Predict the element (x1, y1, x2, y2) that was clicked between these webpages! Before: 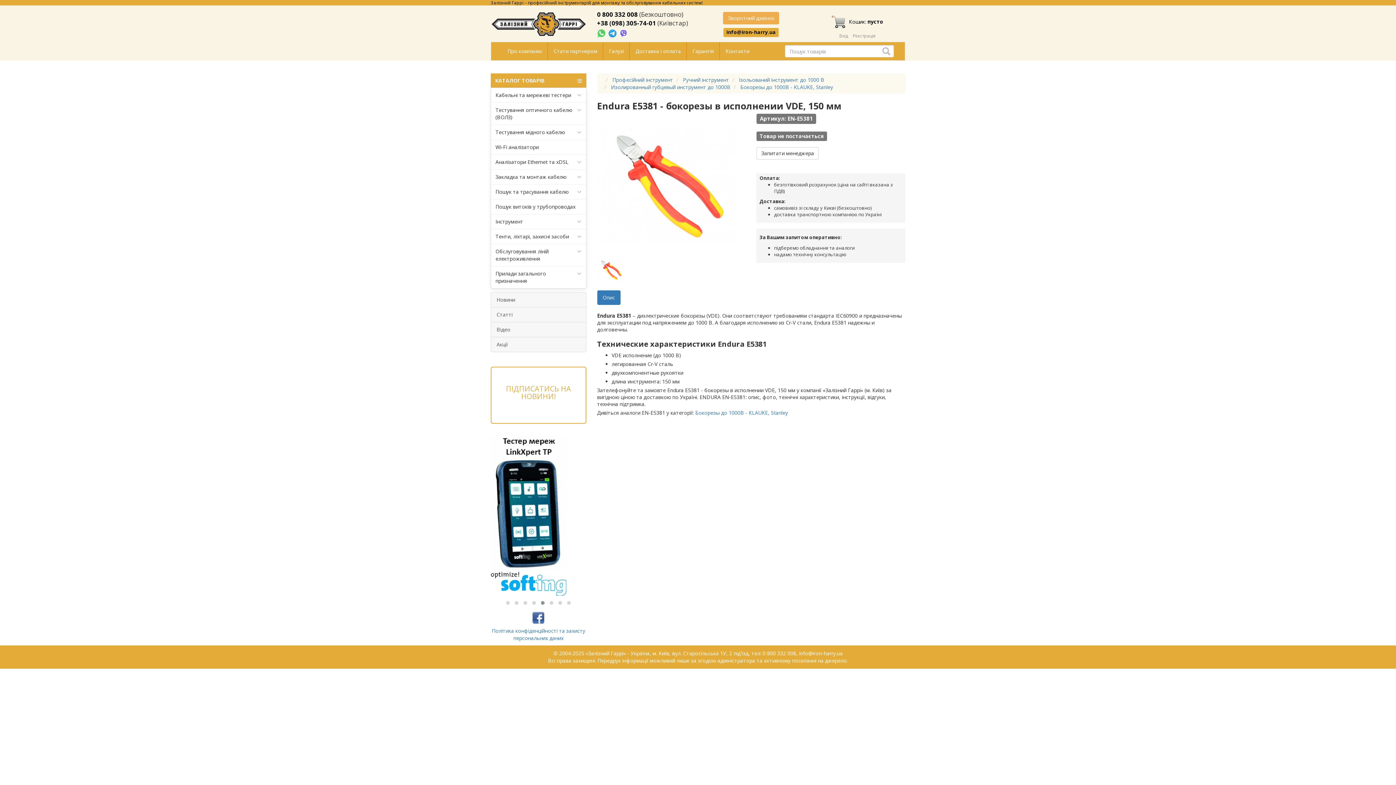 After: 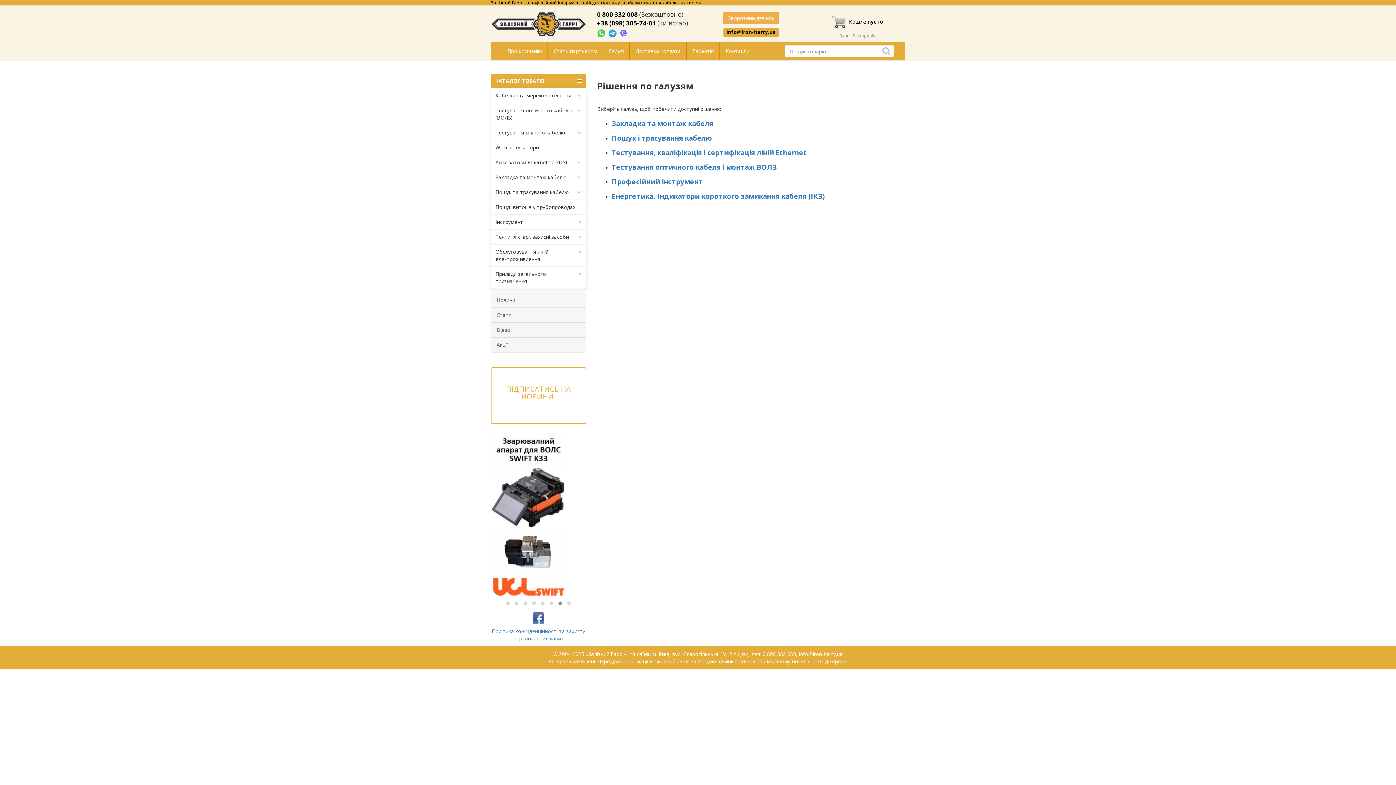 Action: bbox: (603, 42, 629, 60) label: Галузі